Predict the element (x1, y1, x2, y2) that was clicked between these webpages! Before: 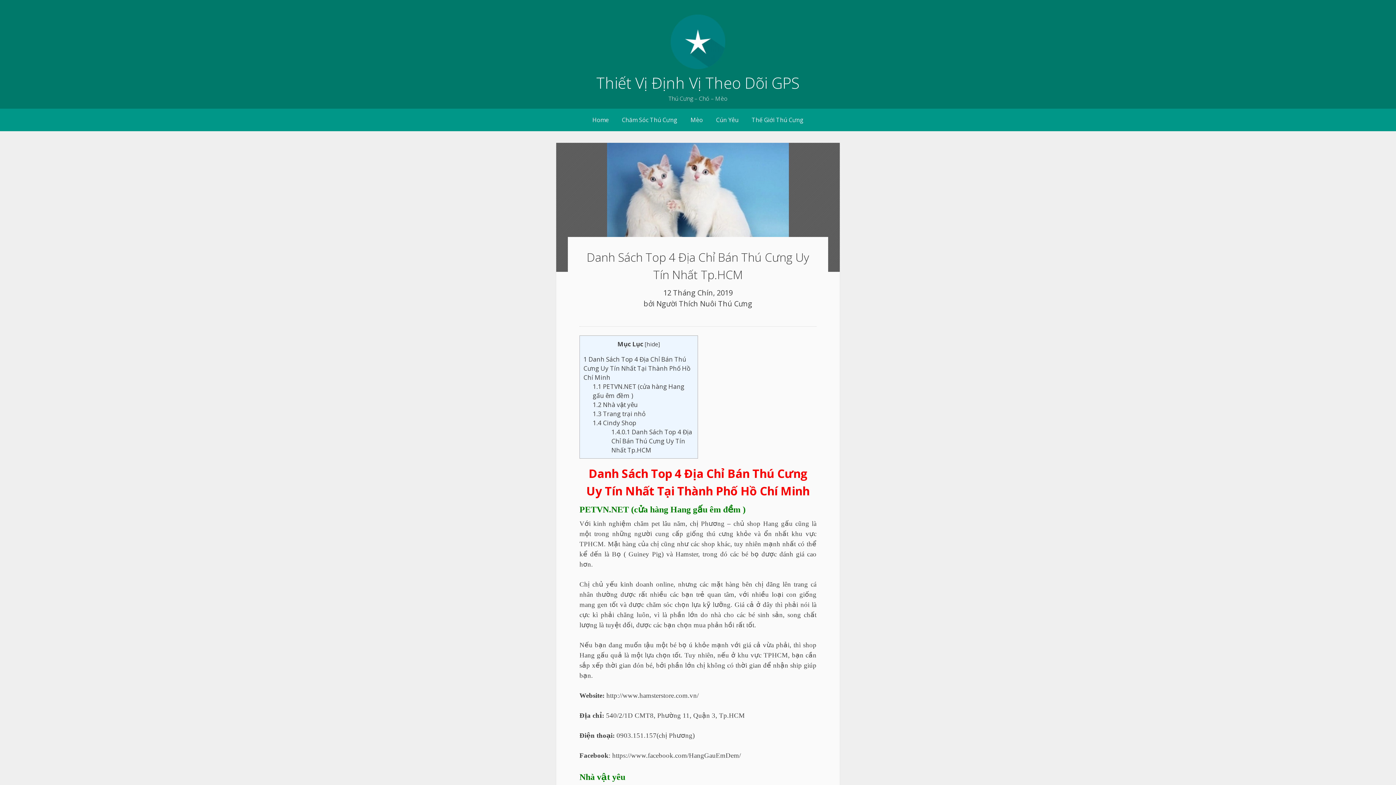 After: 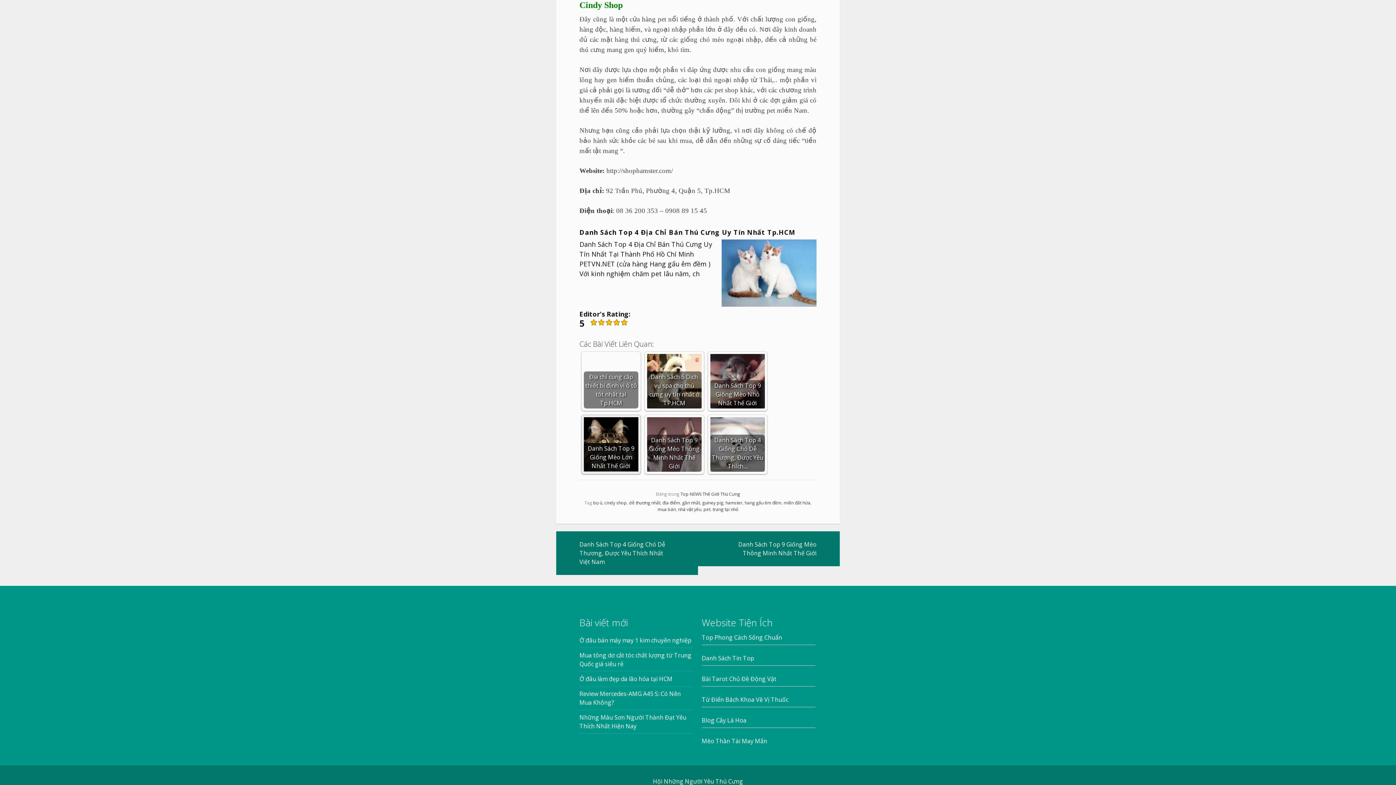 Action: bbox: (592, 418, 636, 427) label: 1.4 Cindy Shop